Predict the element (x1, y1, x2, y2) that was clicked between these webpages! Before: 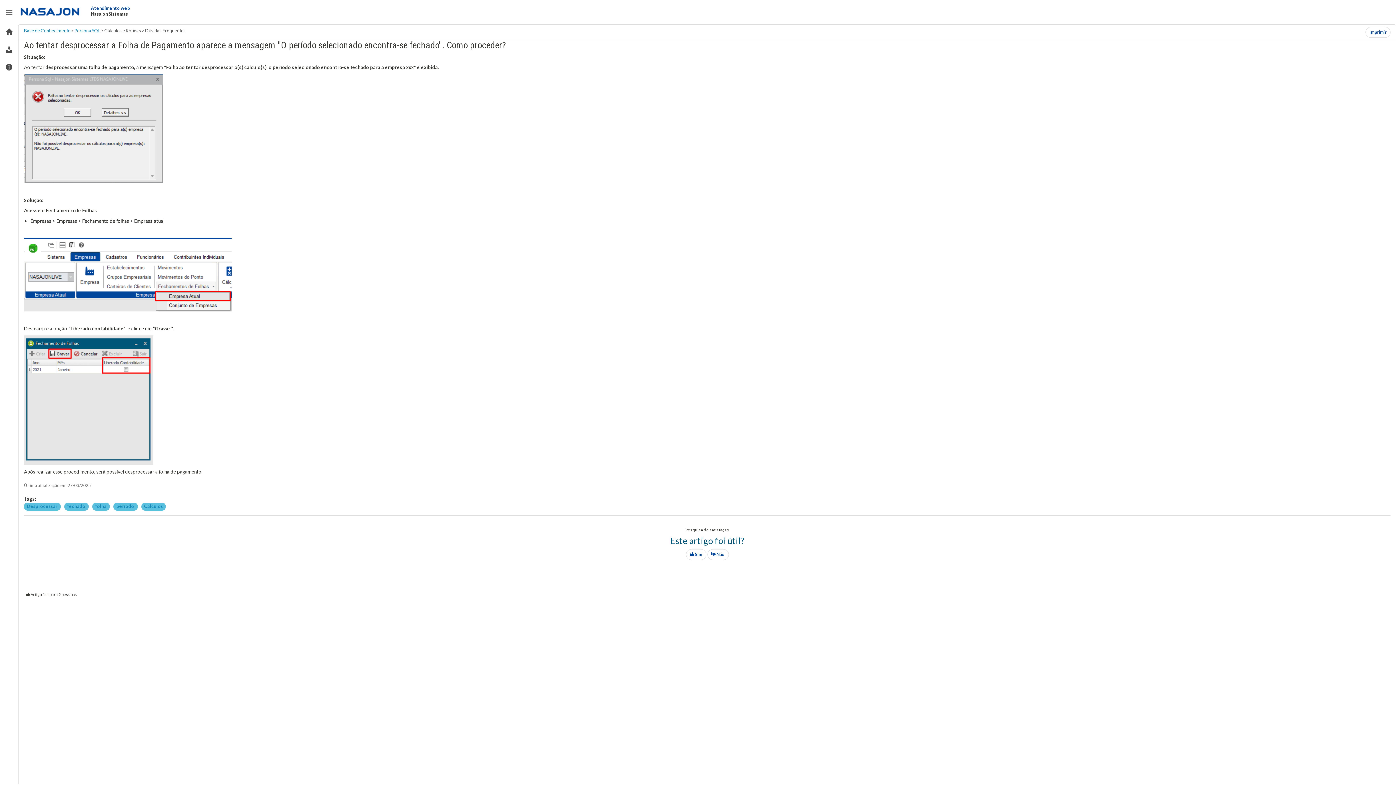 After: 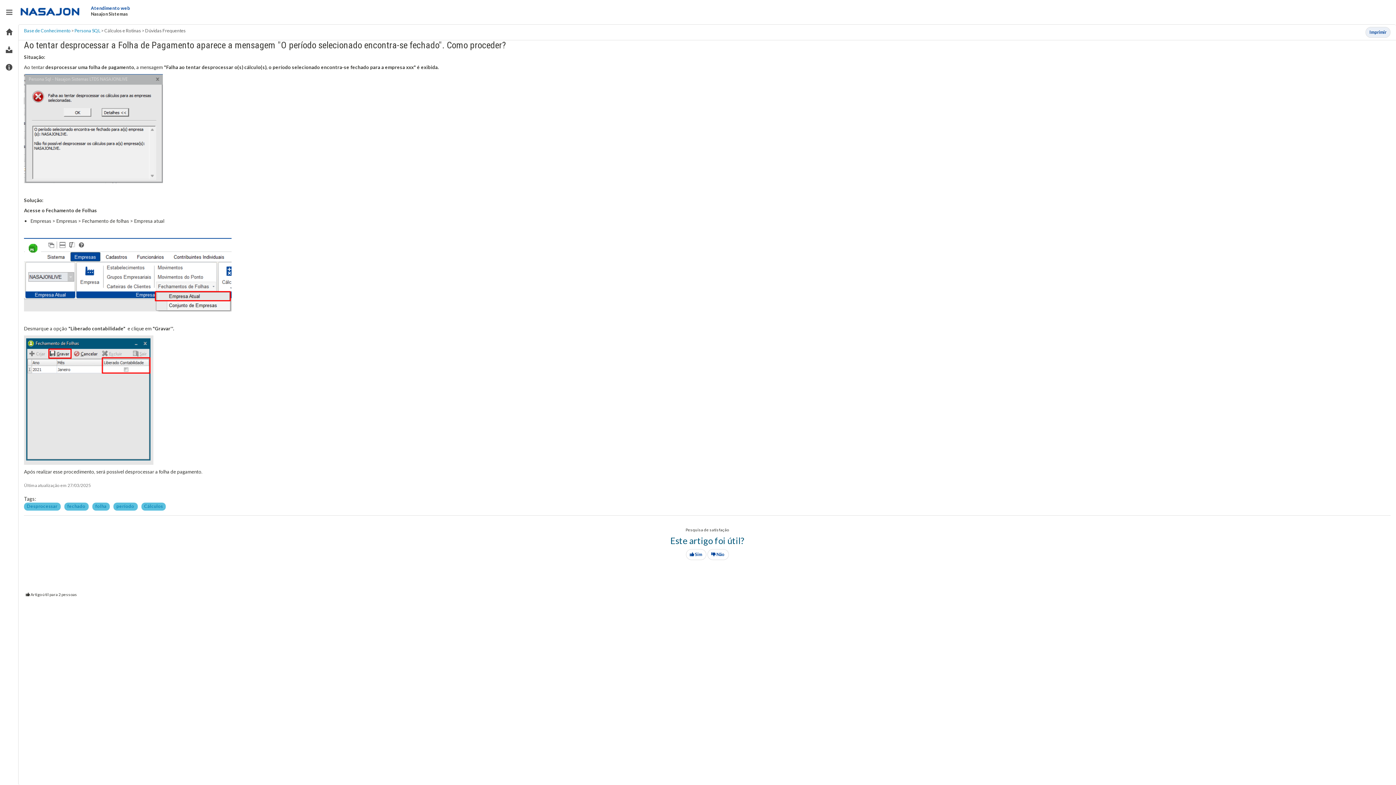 Action: bbox: (1365, 26, 1390, 37) label: Imprimir